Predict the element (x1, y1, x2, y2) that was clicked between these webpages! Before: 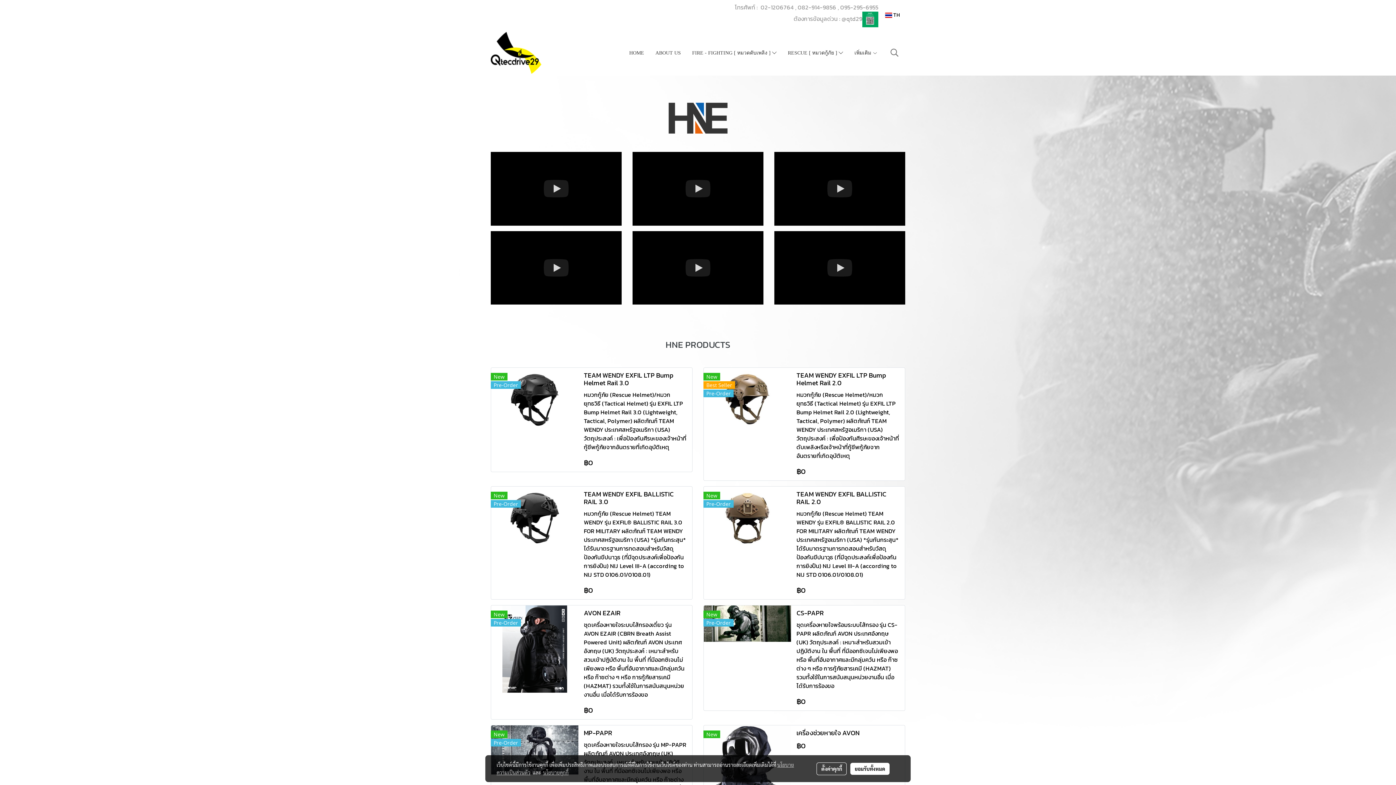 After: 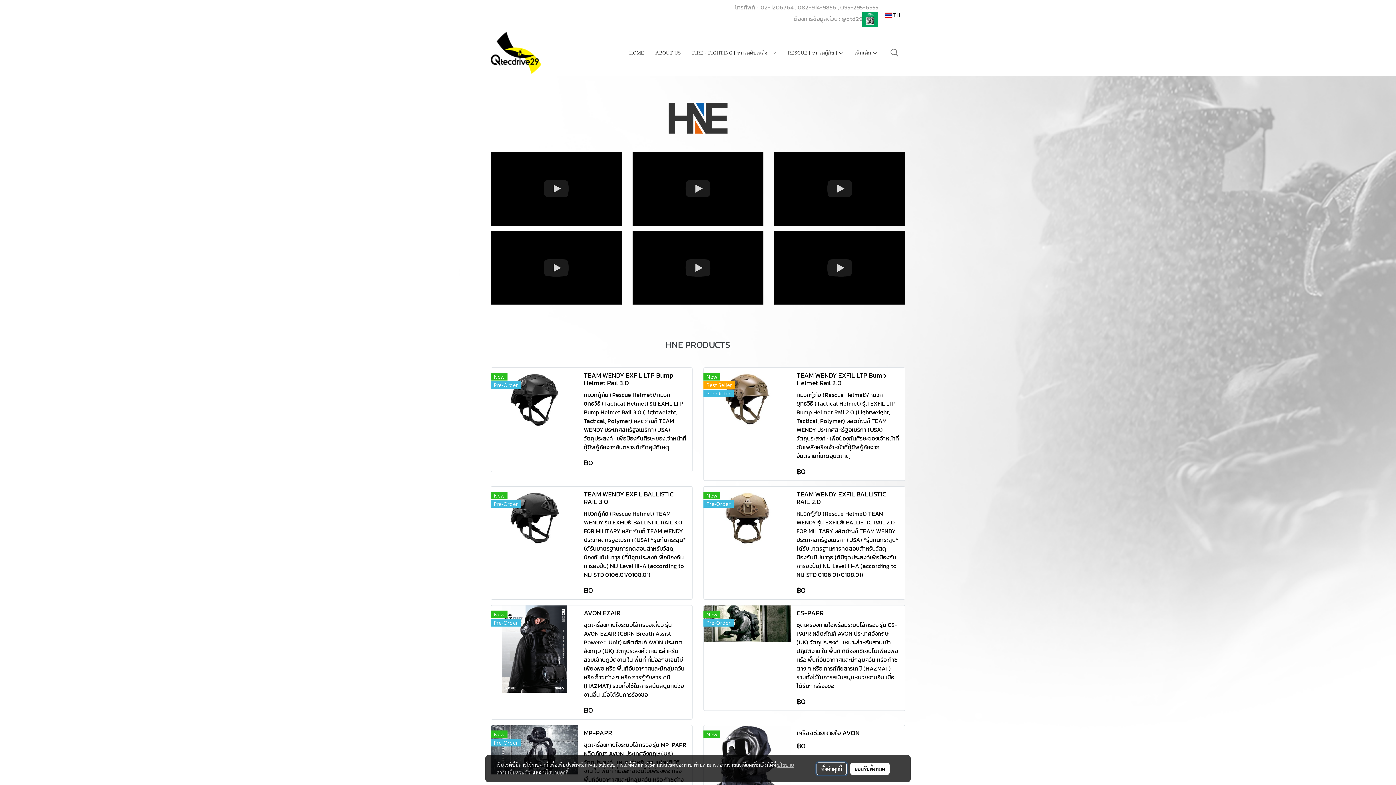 Action: bbox: (816, 762, 847, 775) label: ตั้งค่าคุกกี้